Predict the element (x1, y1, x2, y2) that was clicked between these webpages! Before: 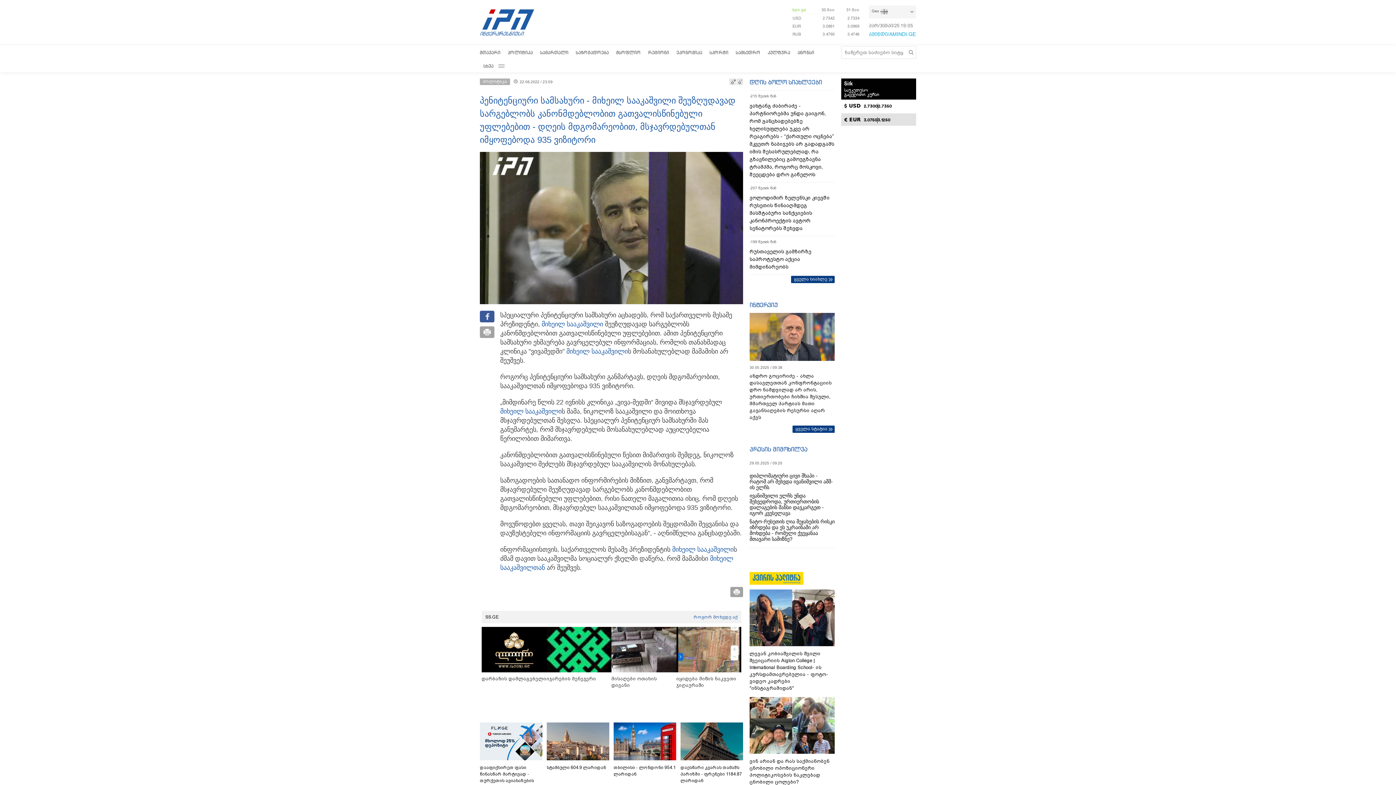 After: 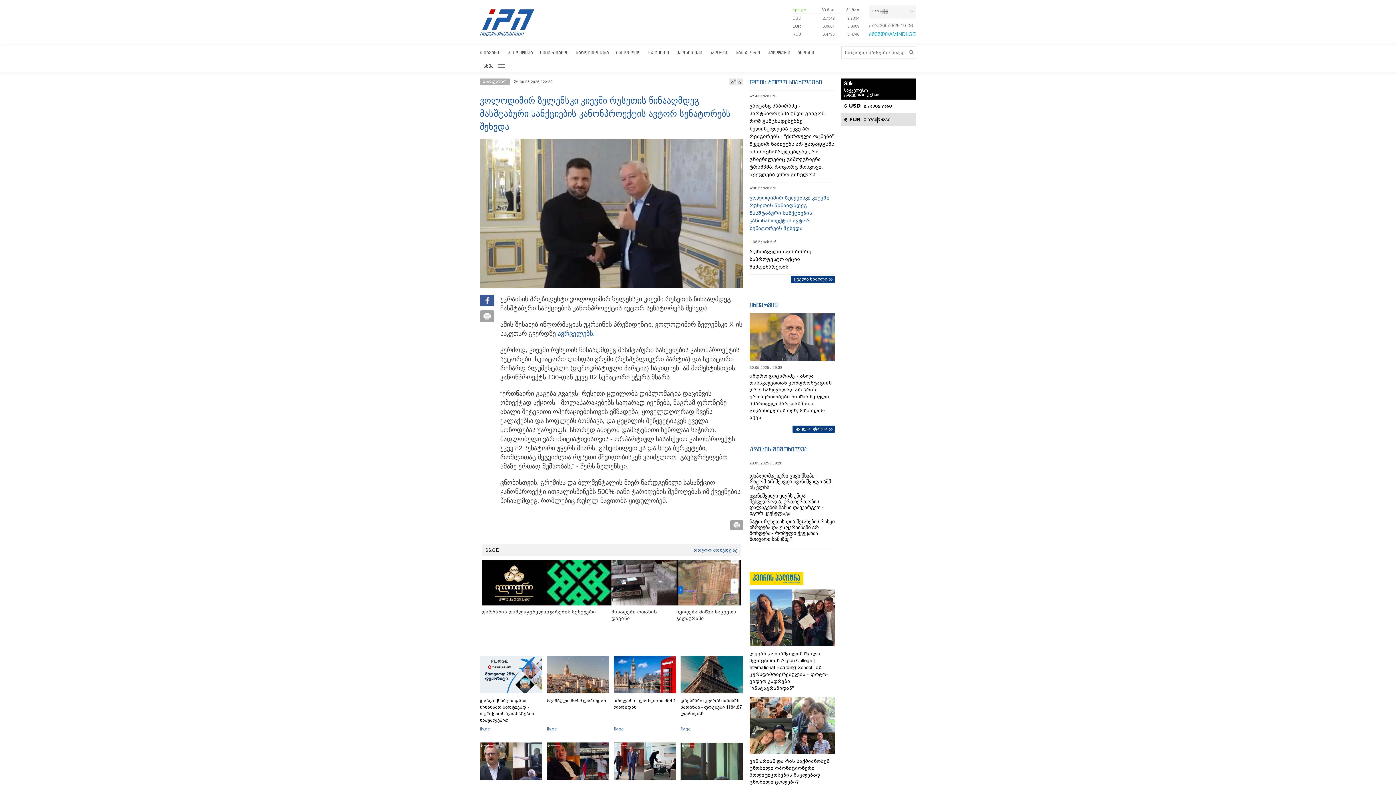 Action: label: ვოლოდიმირ ზელენსკი კიევში რუსეთის წინააღმდეგ მასშტაბური სანქციების კანონპროექტის ავტორ სენატორებს შეხვდა bbox: (749, 194, 834, 232)